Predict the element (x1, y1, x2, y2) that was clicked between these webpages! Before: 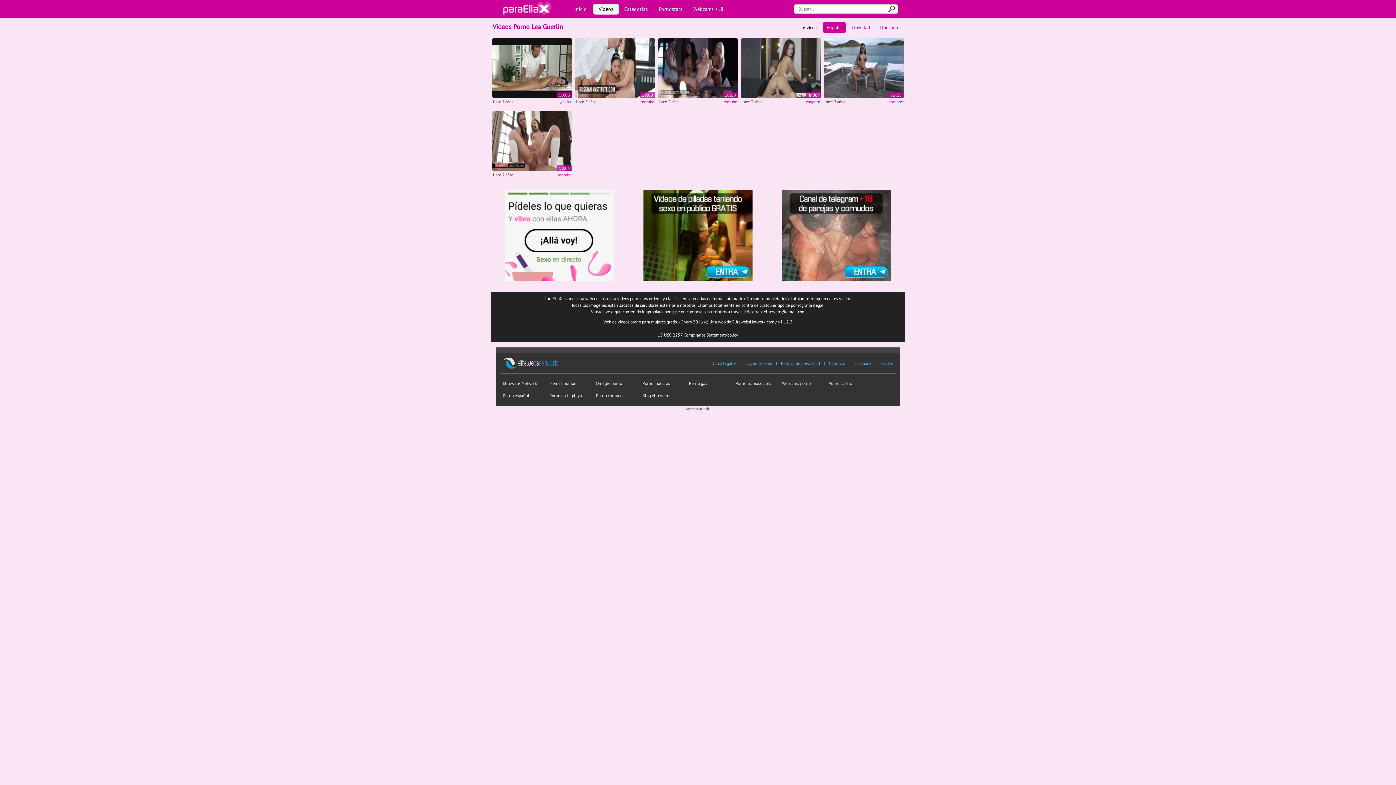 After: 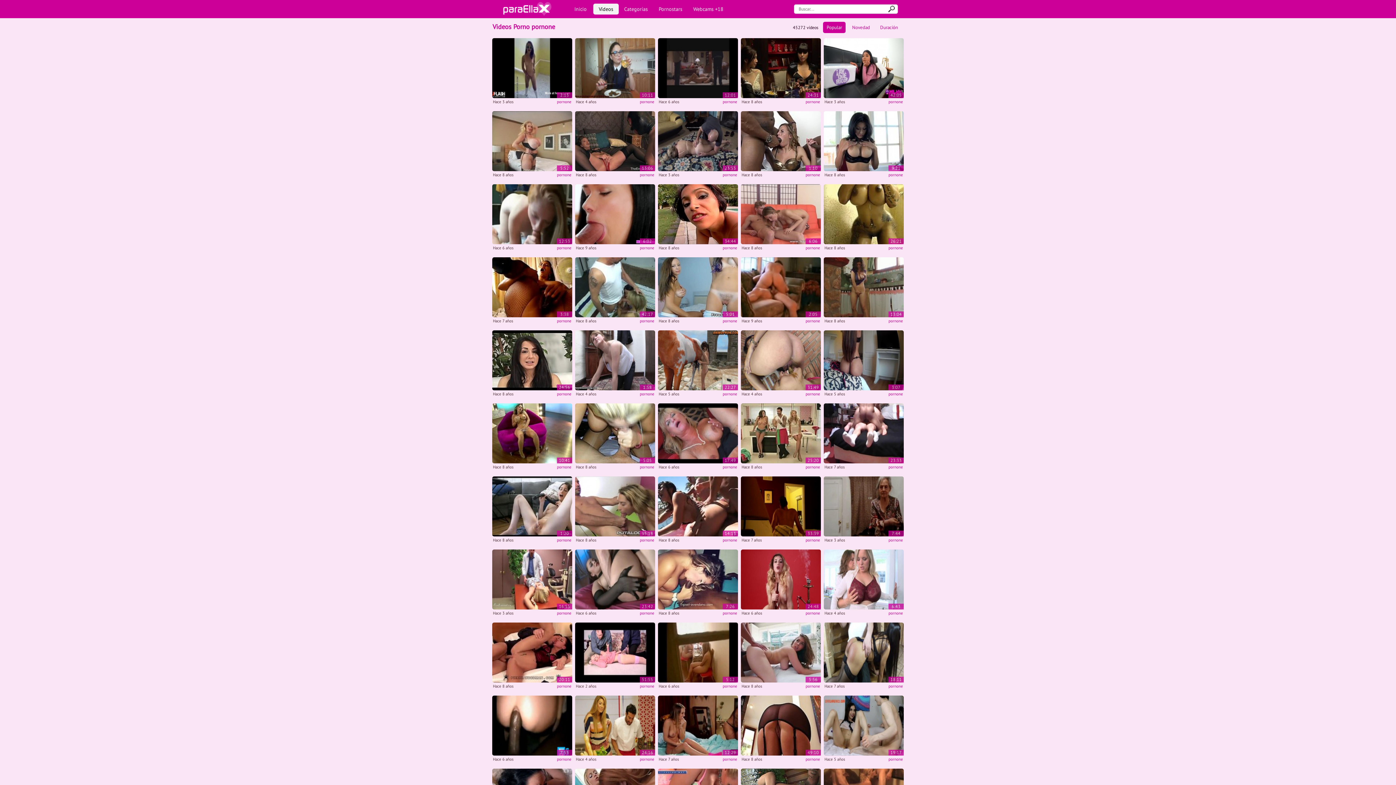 Action: label: pornone bbox: (888, 99, 903, 104)